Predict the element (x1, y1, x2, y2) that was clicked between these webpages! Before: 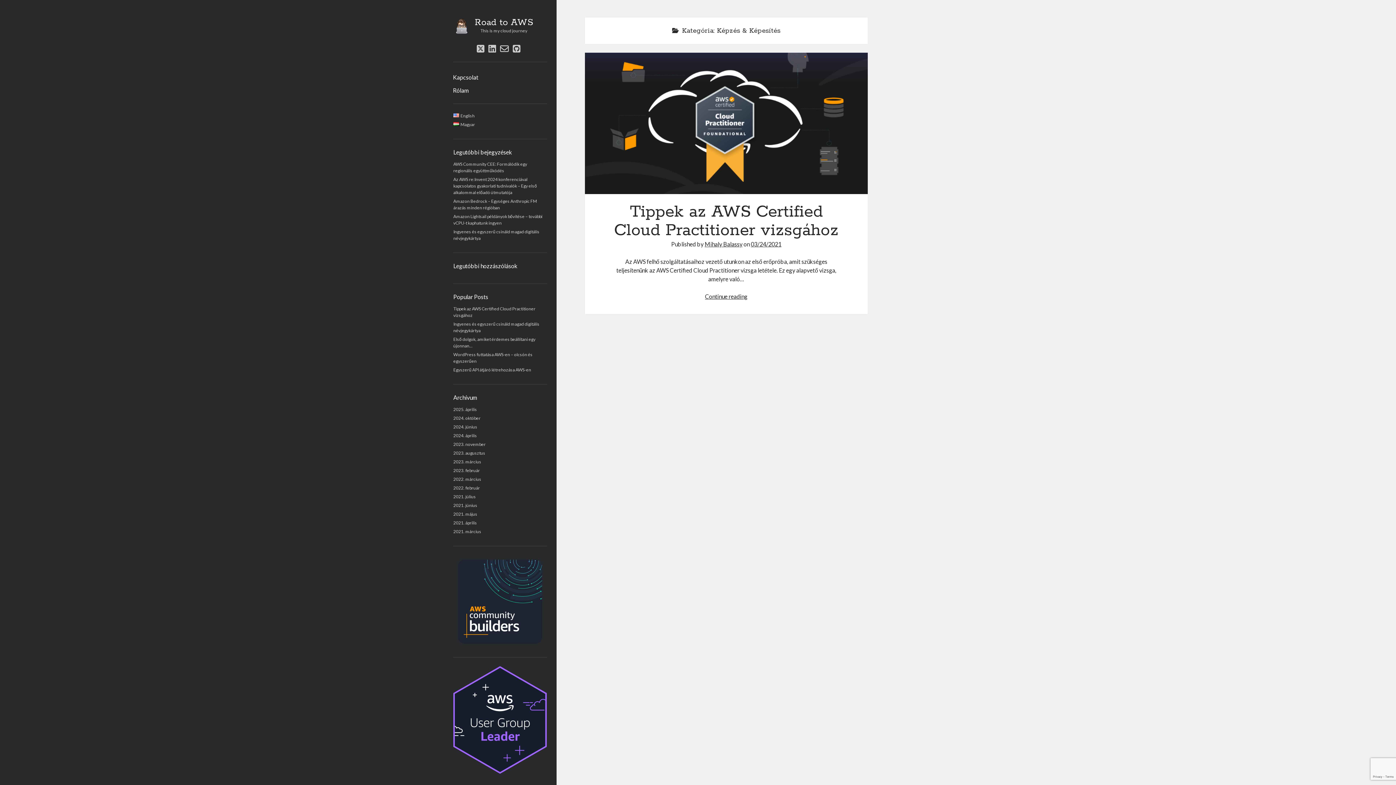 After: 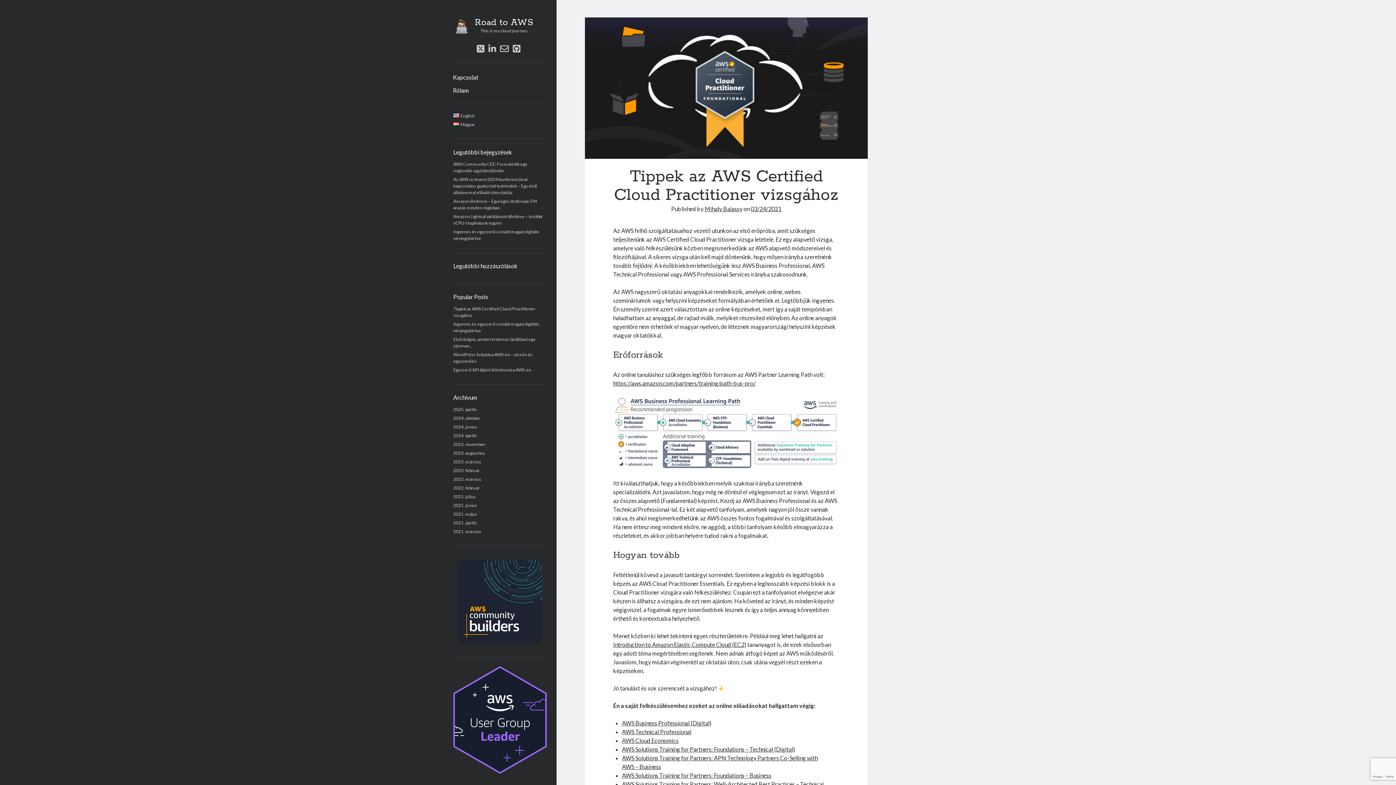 Action: label: Tippek az AWS Certified Cloud Practitioner vizsgához bbox: (585, 52, 867, 194)